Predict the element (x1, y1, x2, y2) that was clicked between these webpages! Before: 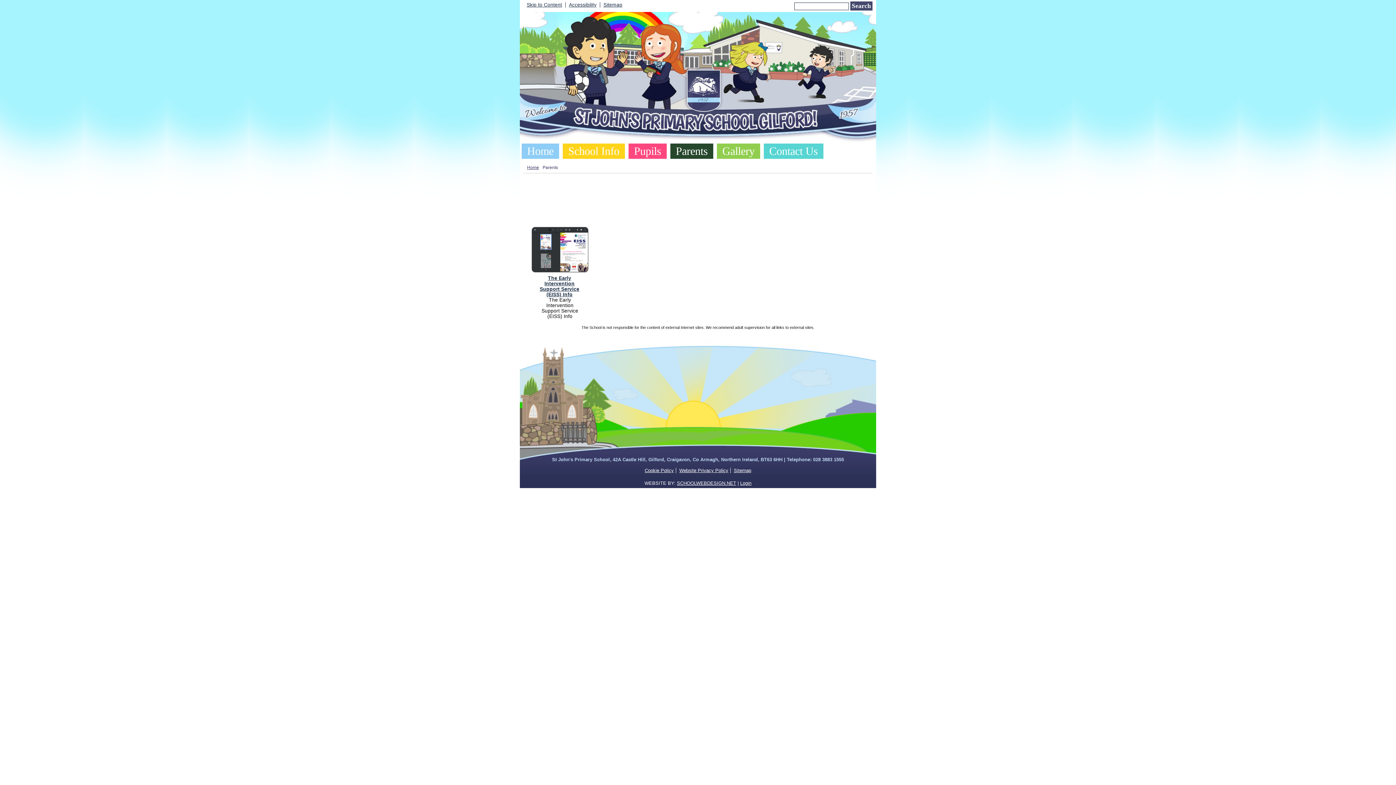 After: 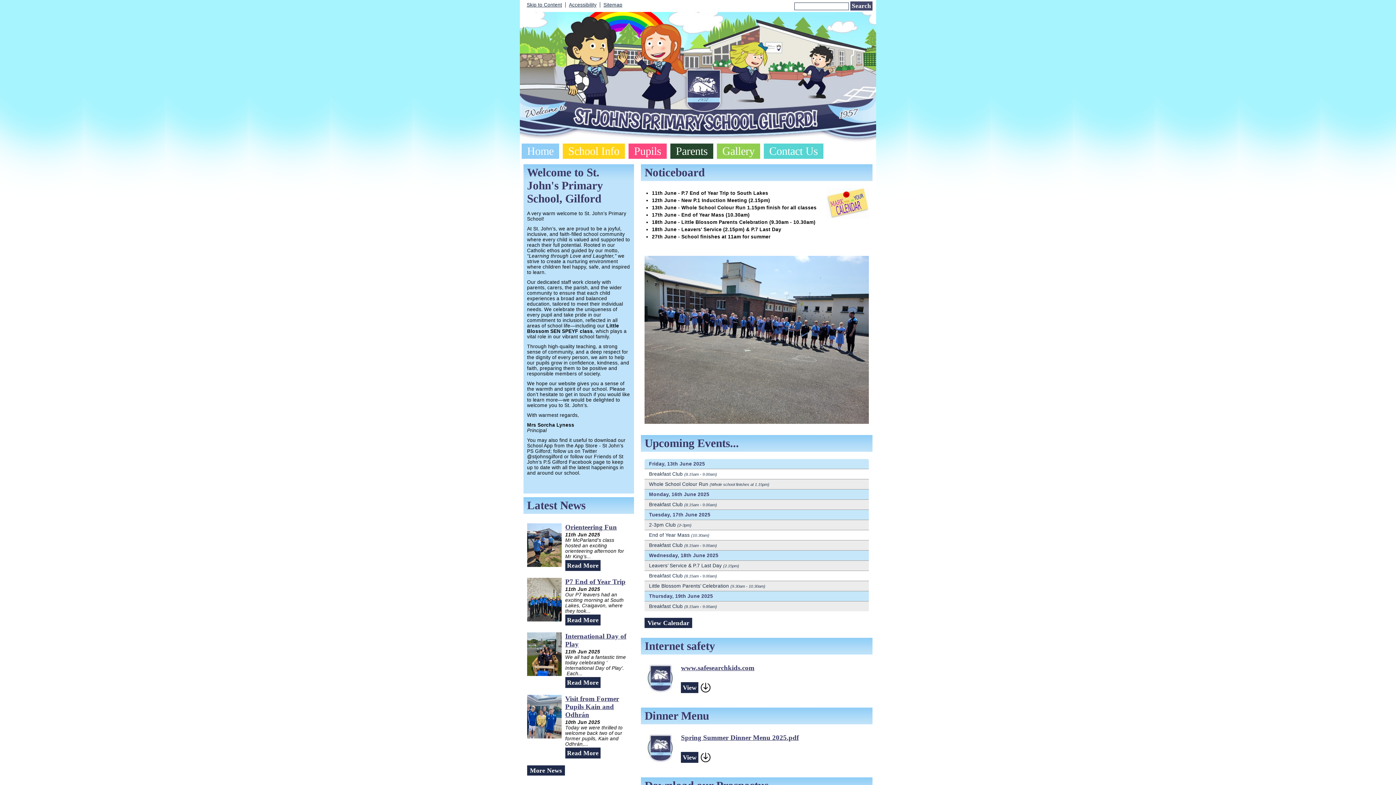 Action: bbox: (520, 138, 876, 144)